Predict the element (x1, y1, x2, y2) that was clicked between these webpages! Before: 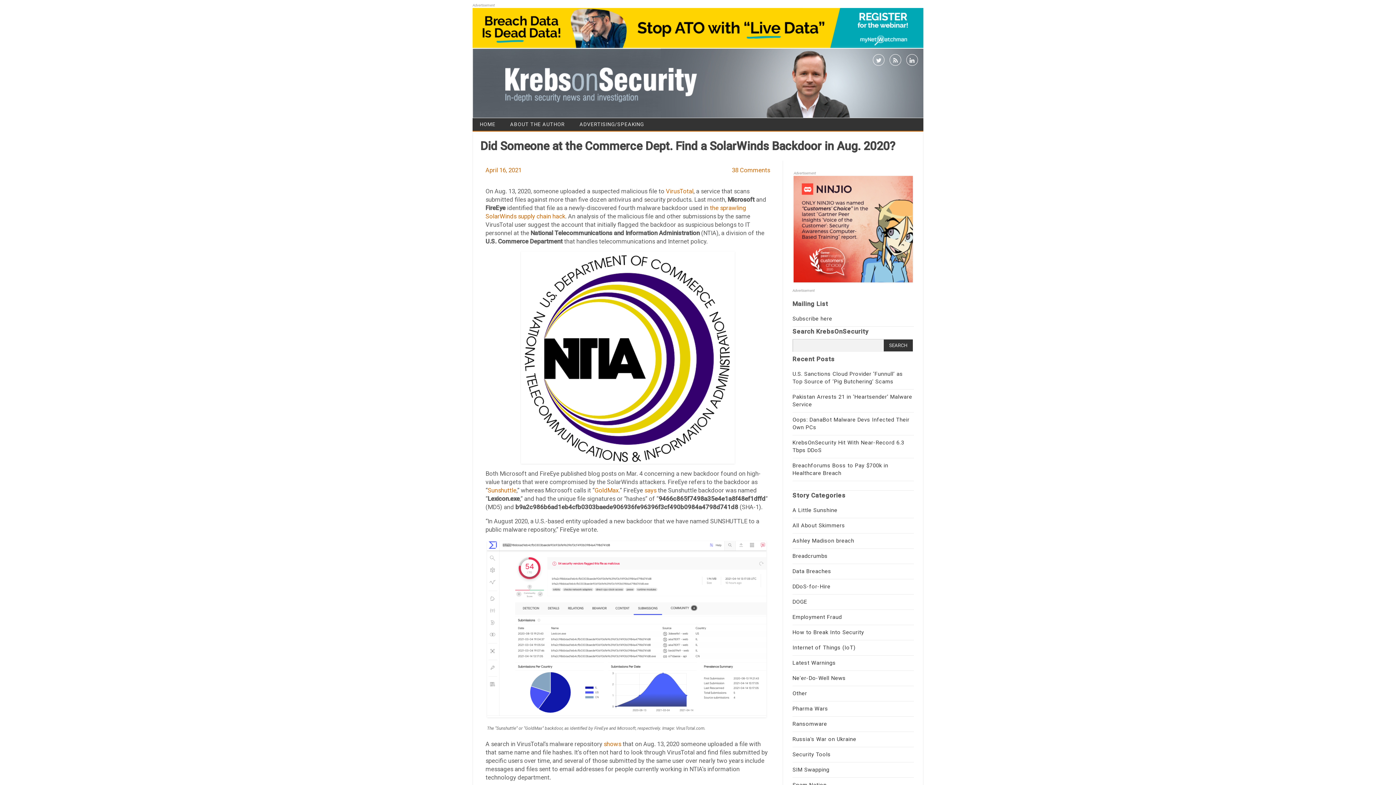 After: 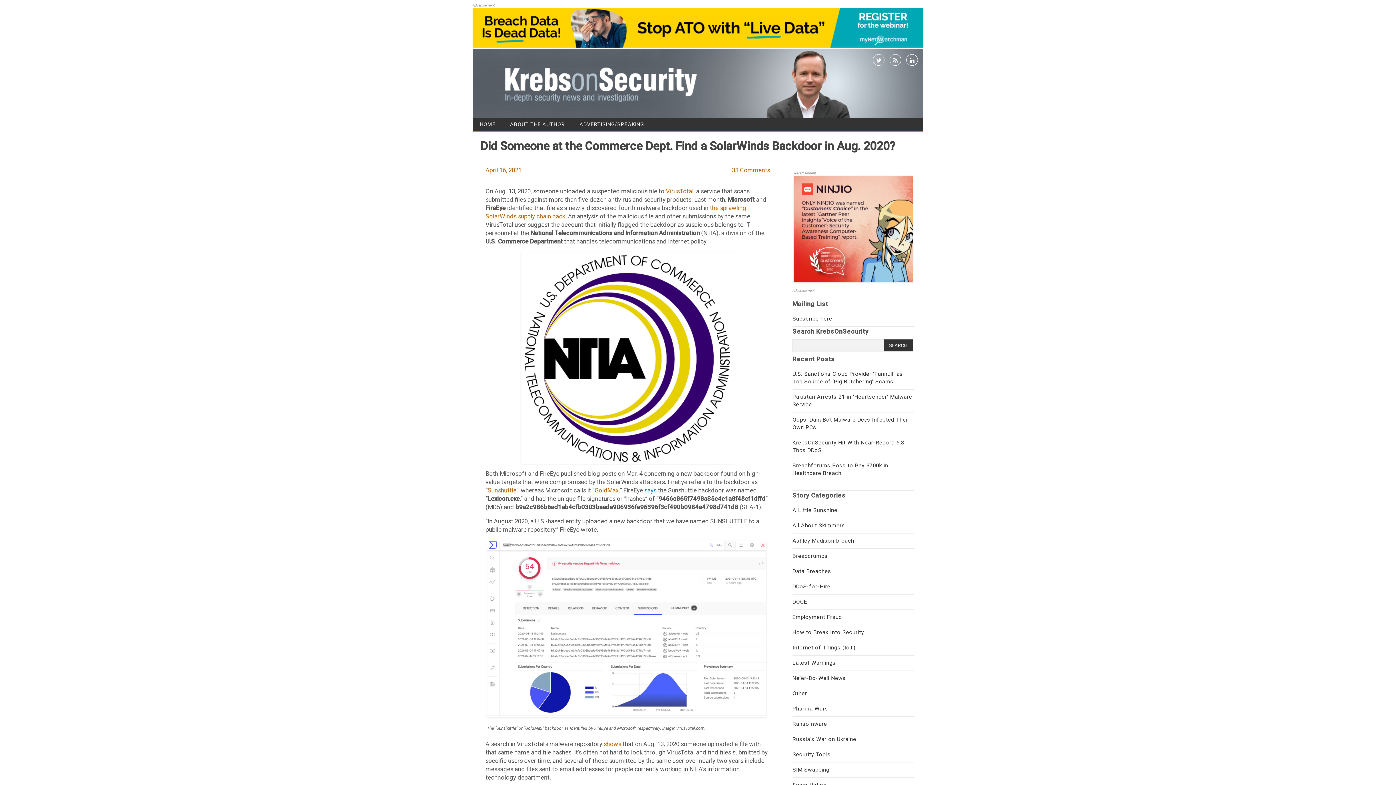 Action: label: says bbox: (644, 486, 656, 494)